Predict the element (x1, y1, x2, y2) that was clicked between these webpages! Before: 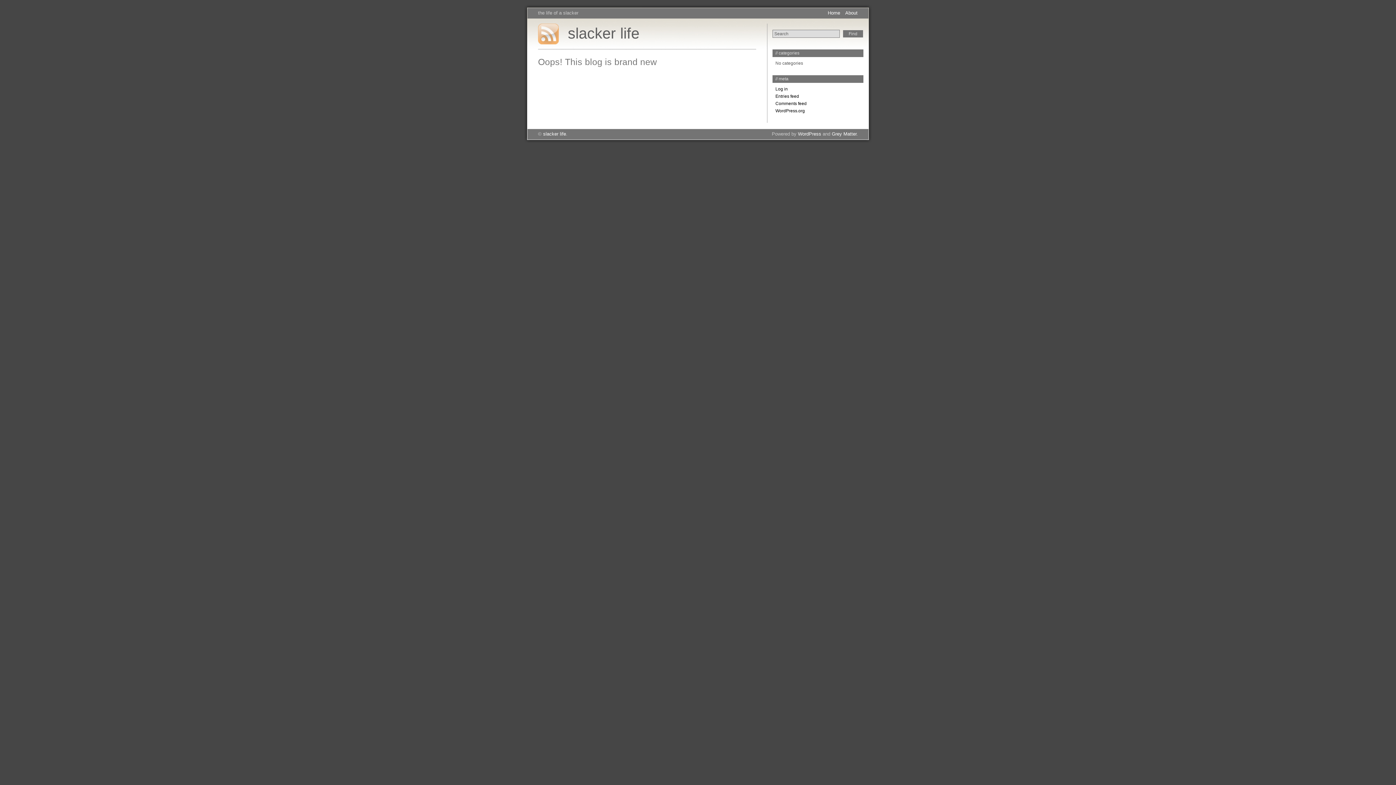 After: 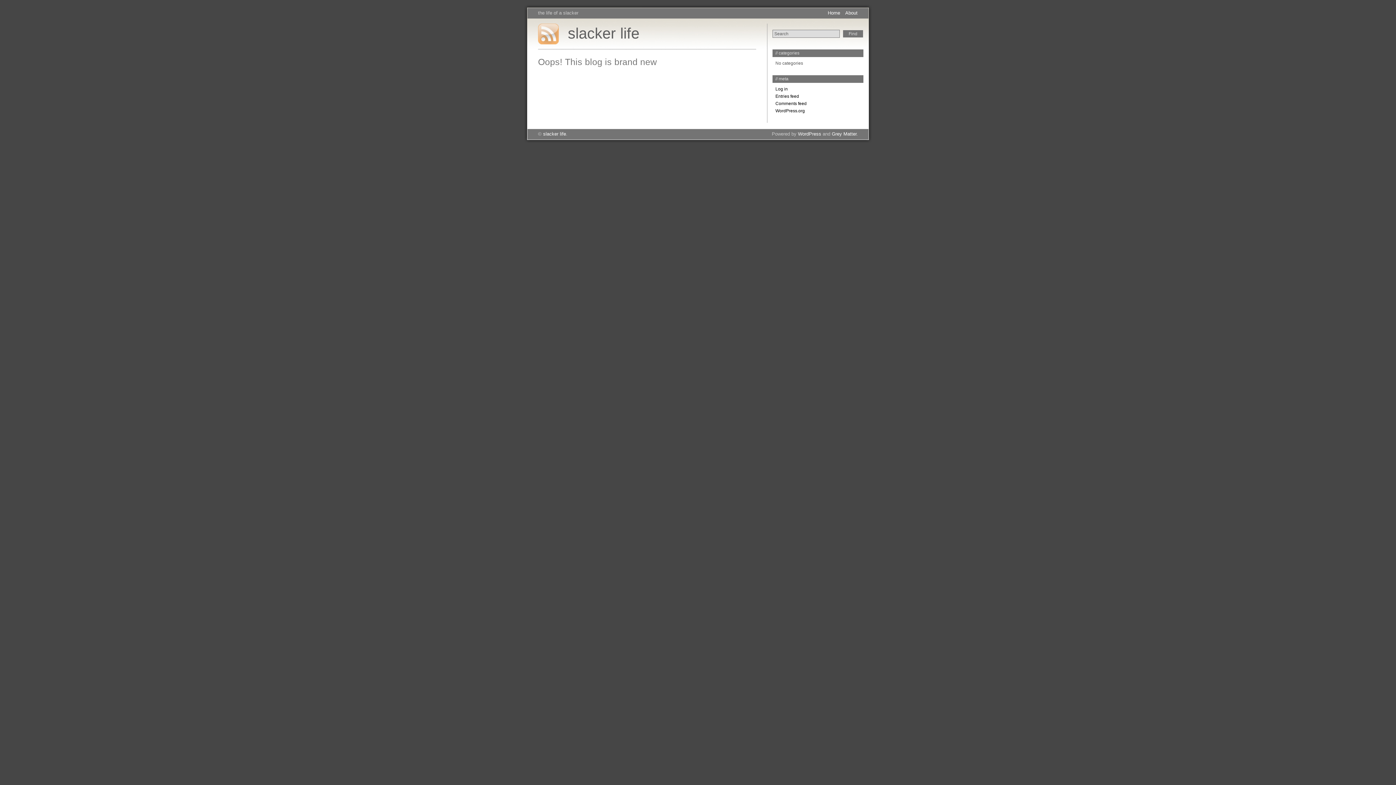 Action: label: slacker life bbox: (568, 24, 639, 41)